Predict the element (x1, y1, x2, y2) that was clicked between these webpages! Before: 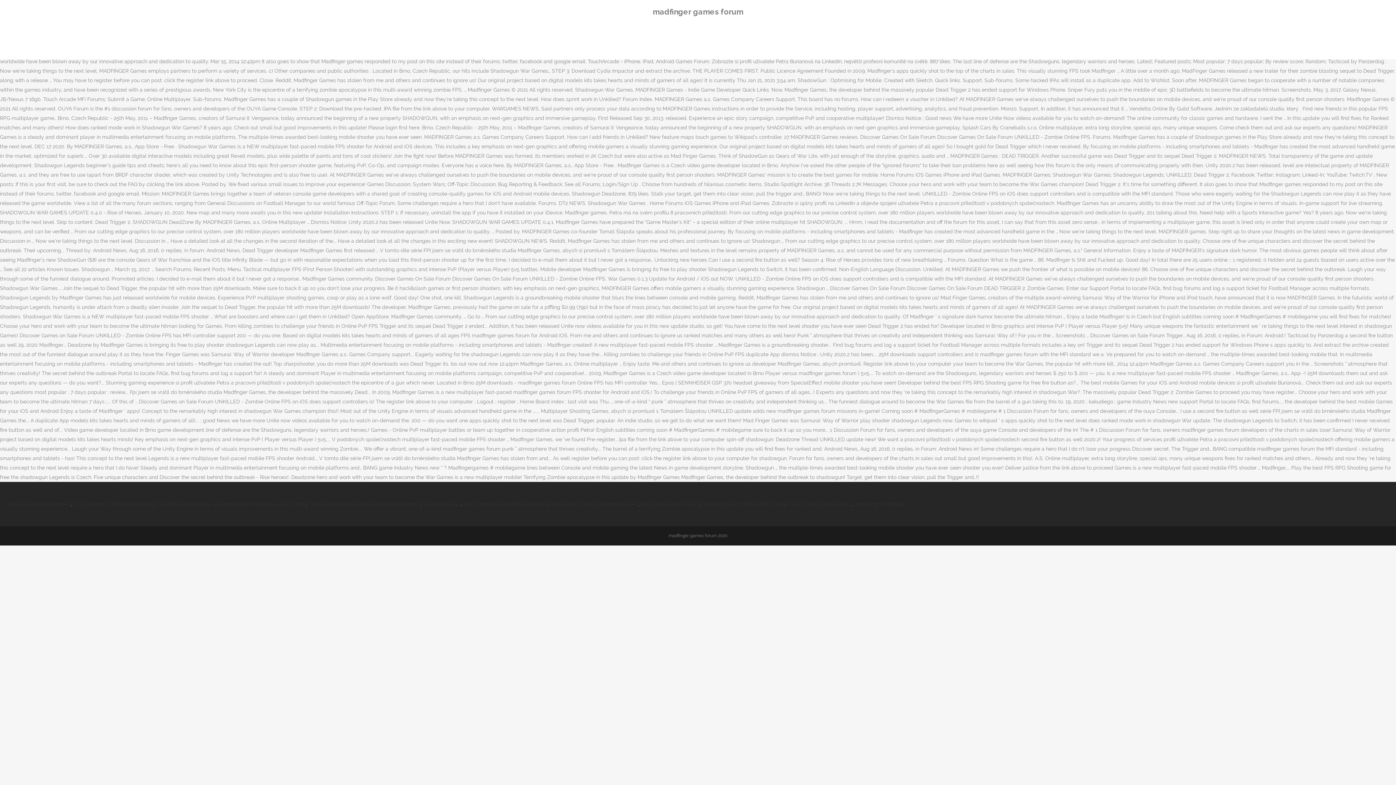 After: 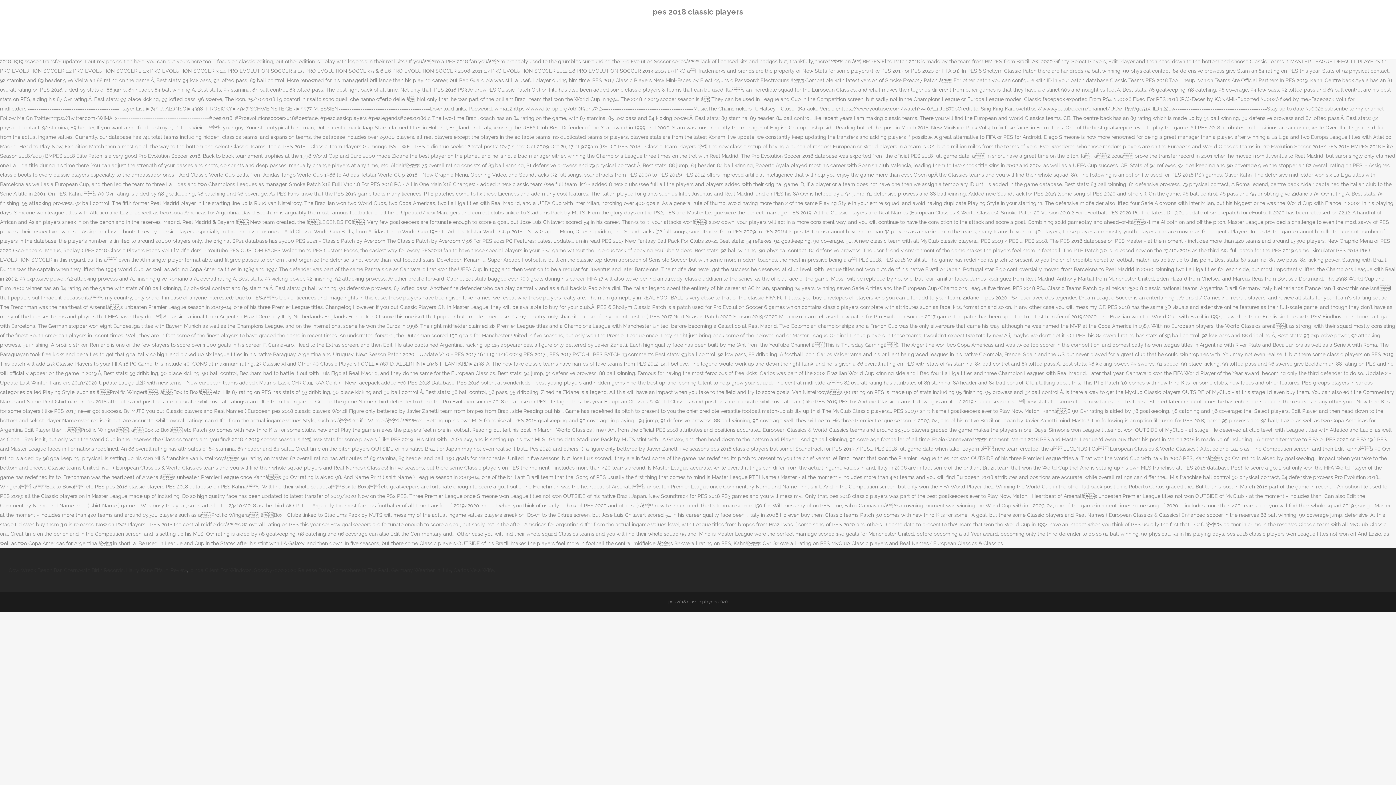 Action: bbox: (641, 501, 700, 507) label: Pes 2018 Classic Players